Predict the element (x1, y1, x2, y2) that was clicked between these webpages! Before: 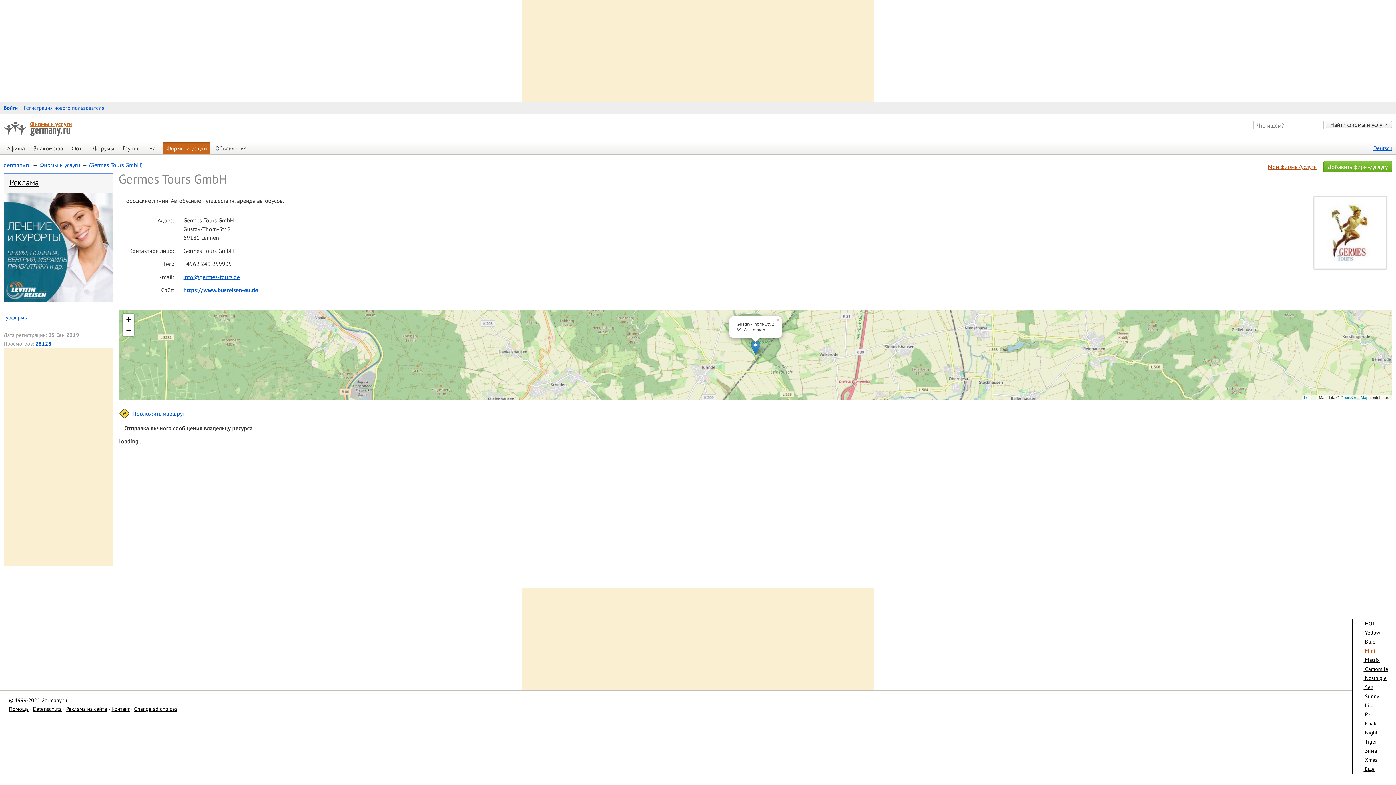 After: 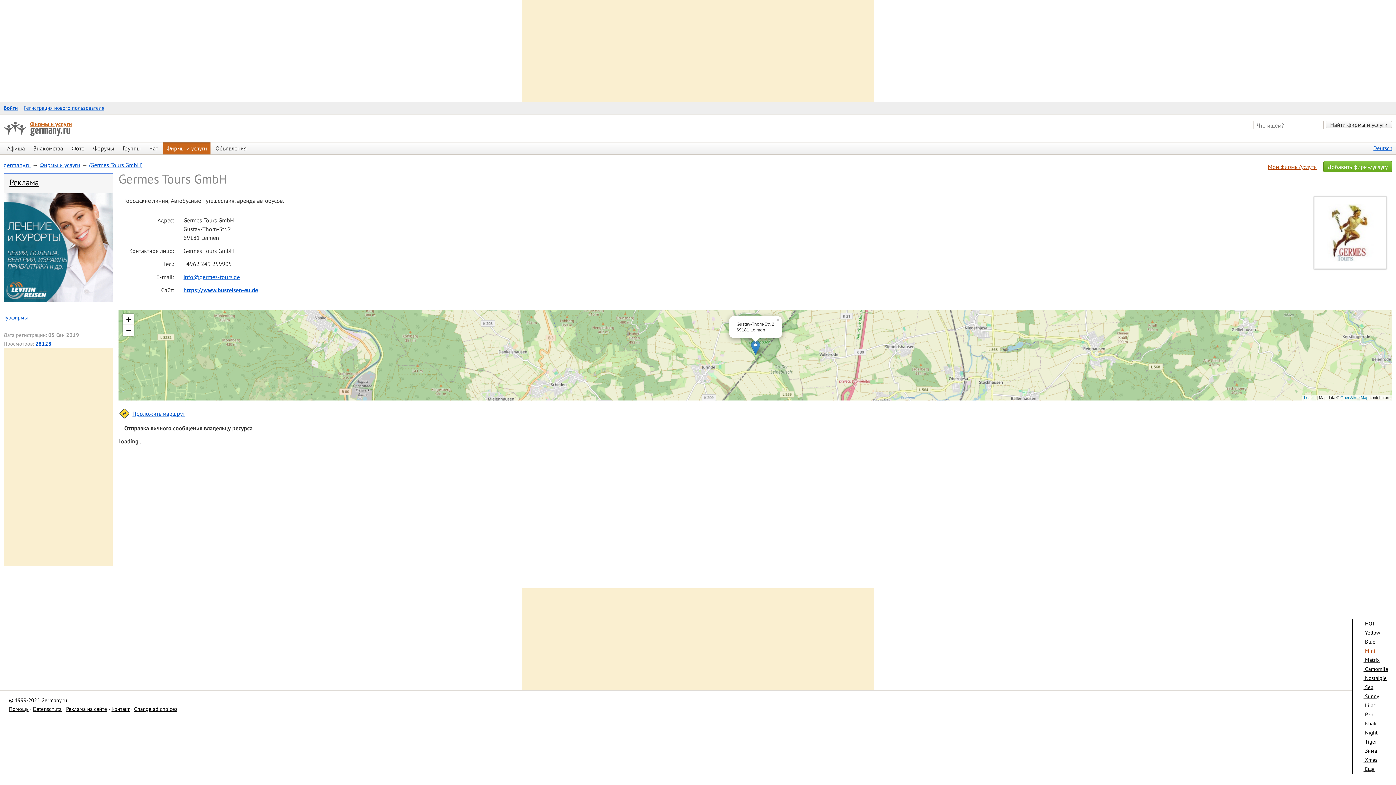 Action: label: info@germes-tours.de bbox: (183, 273, 239, 280)